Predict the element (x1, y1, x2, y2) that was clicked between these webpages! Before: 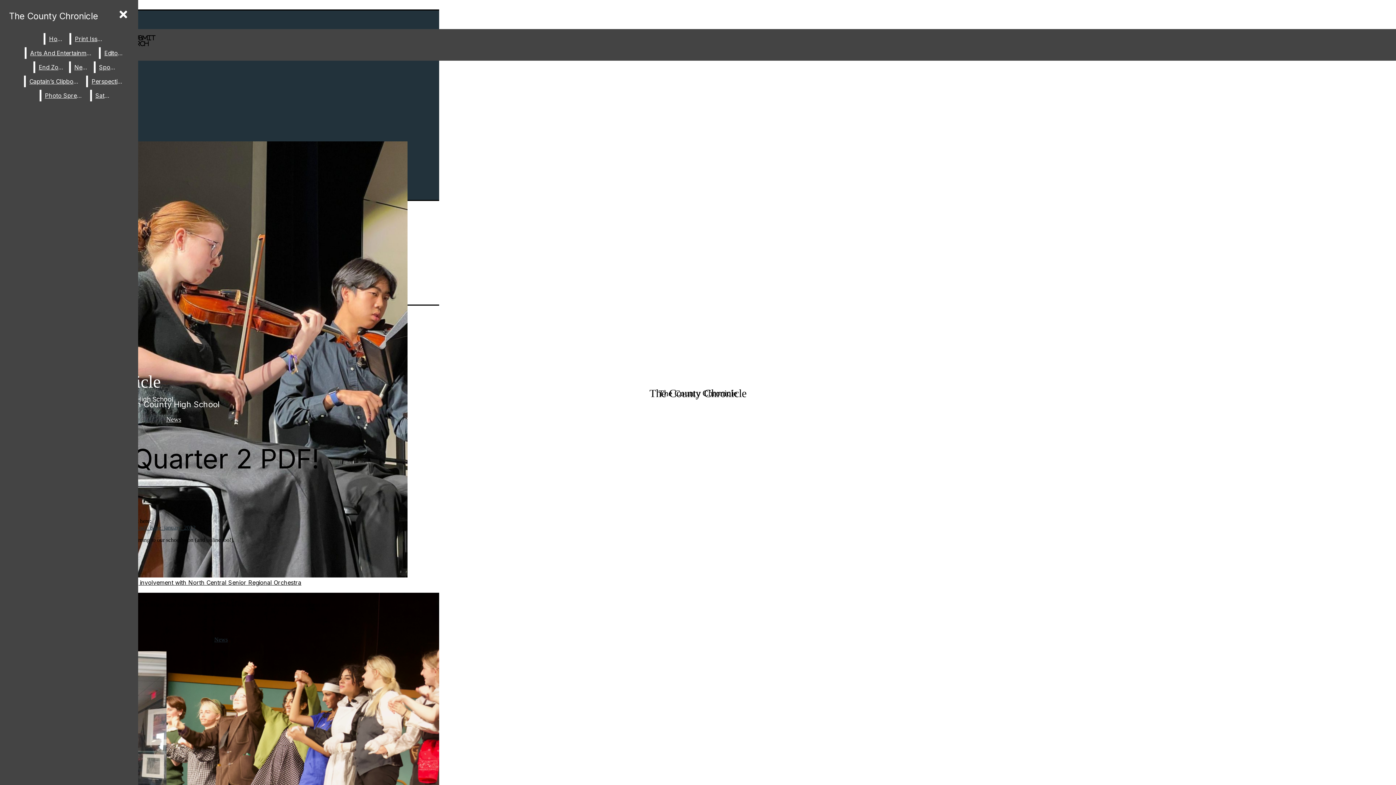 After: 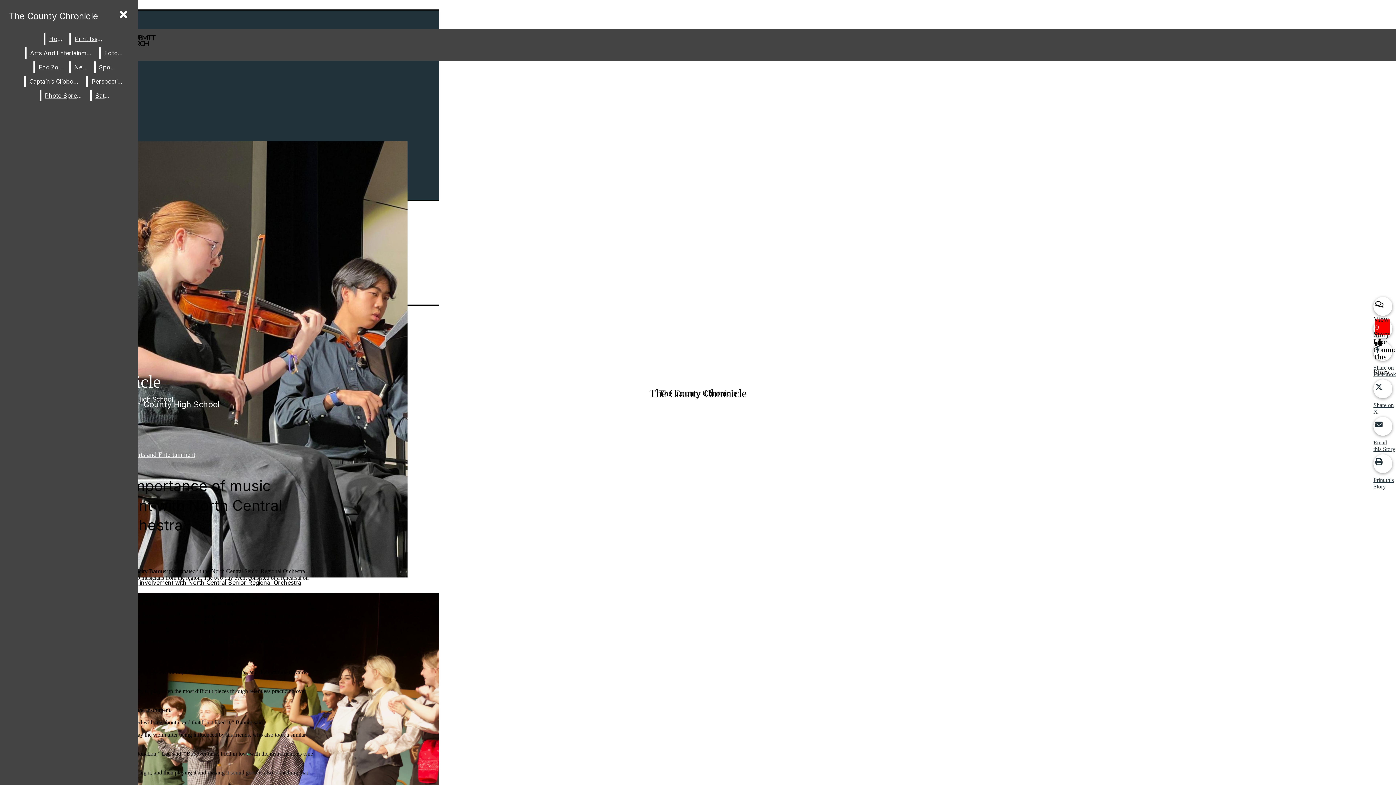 Action: label: Seniors reflect on importance of music following involvement with North Central Senior Regional Orchestra bbox: (2, 579, 301, 586)